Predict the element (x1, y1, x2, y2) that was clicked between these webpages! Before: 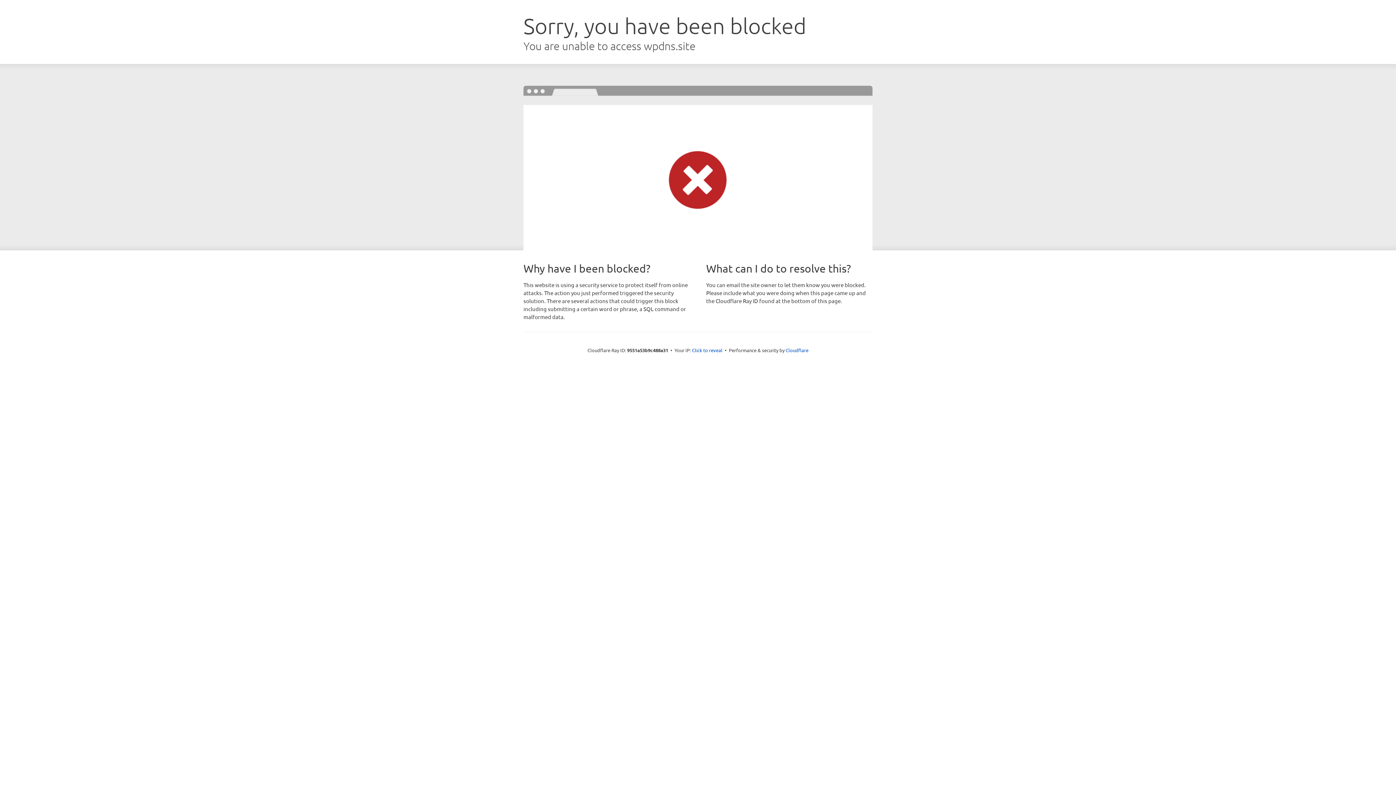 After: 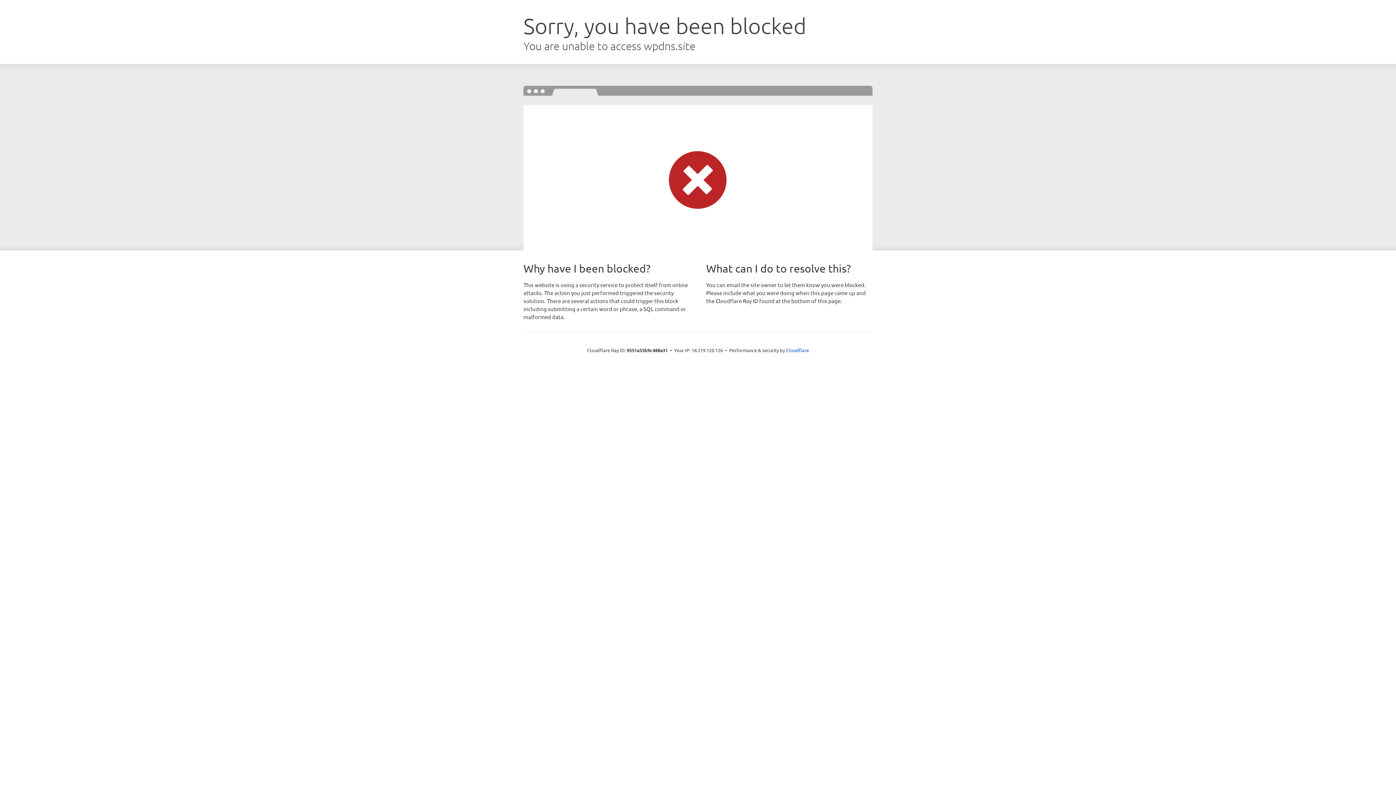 Action: bbox: (692, 346, 722, 353) label: Click to reveal